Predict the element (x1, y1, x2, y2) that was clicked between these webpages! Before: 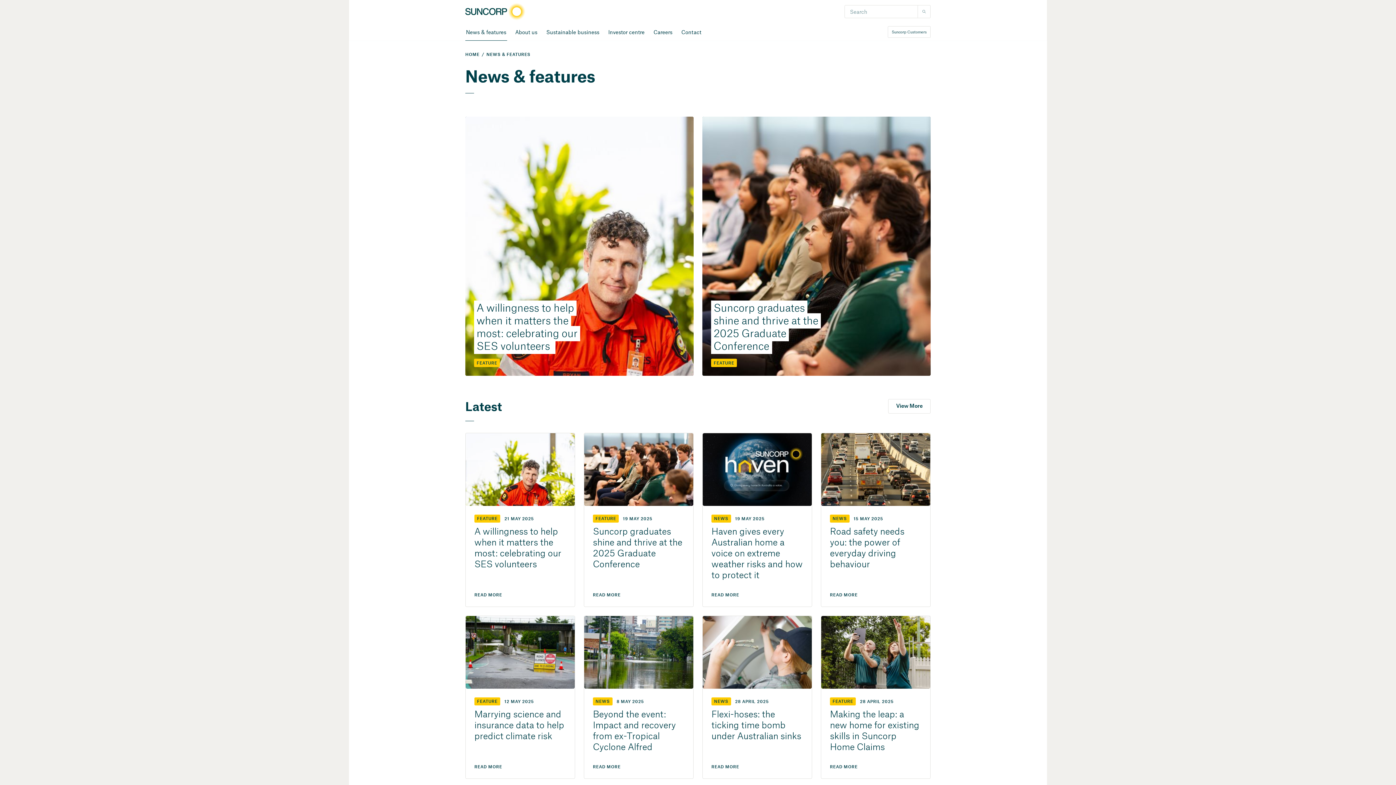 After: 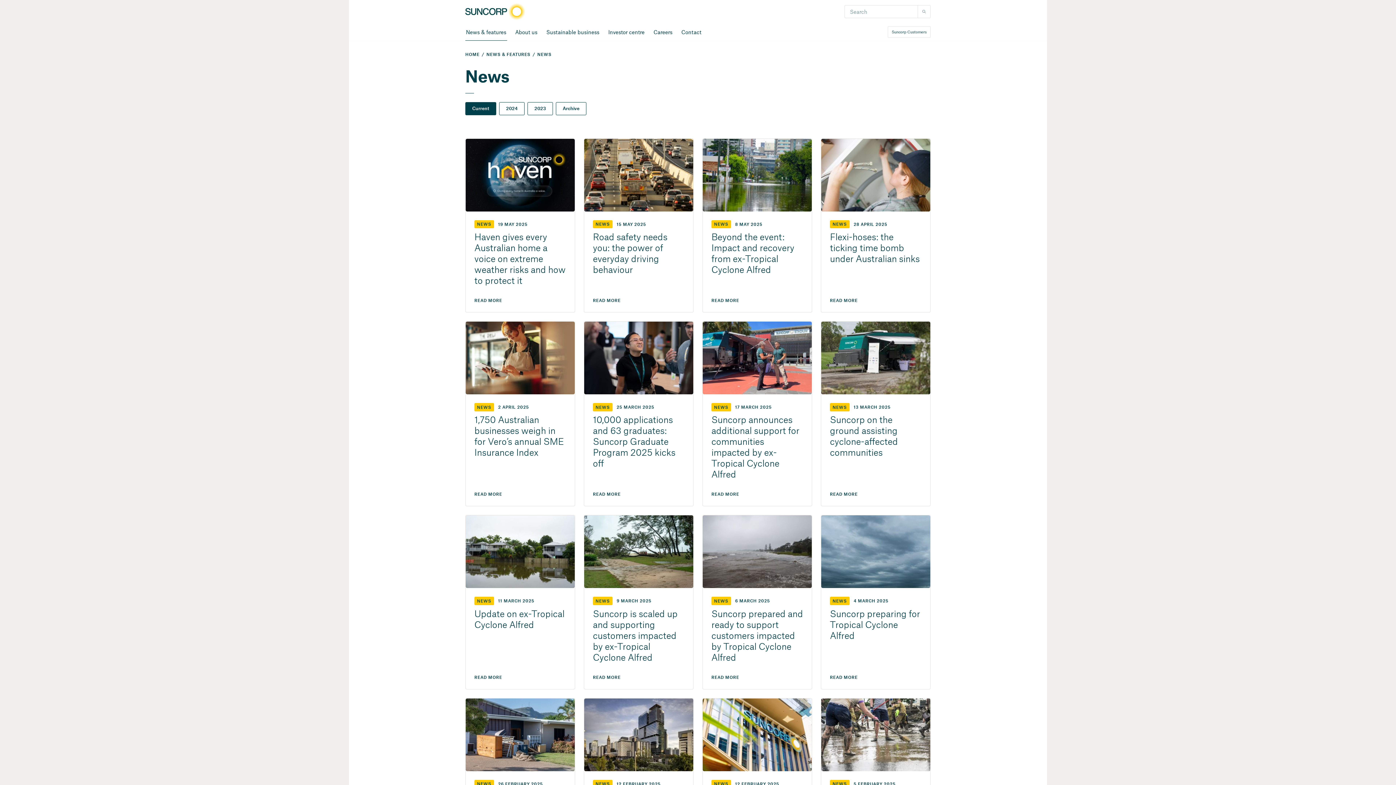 Action: label: NEWS bbox: (714, 517, 728, 521)